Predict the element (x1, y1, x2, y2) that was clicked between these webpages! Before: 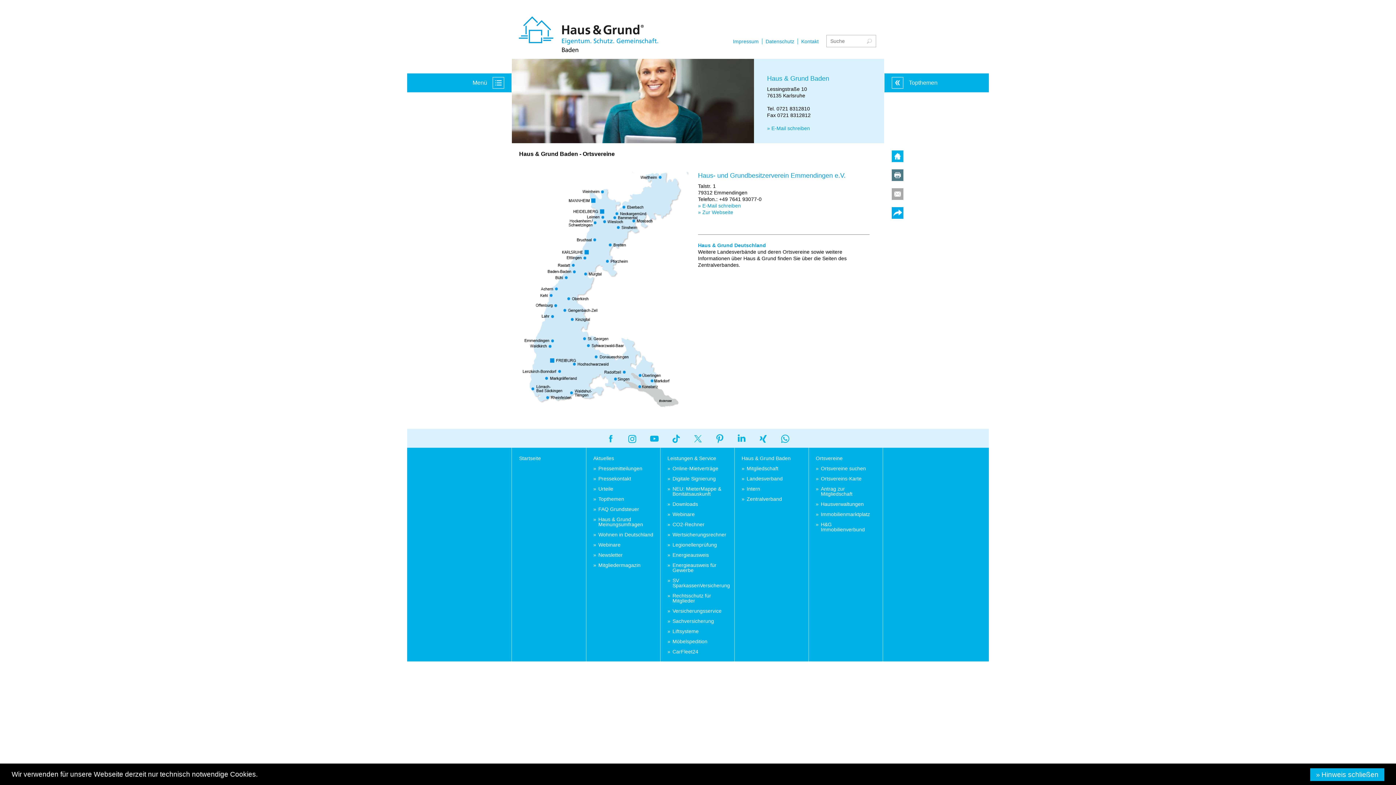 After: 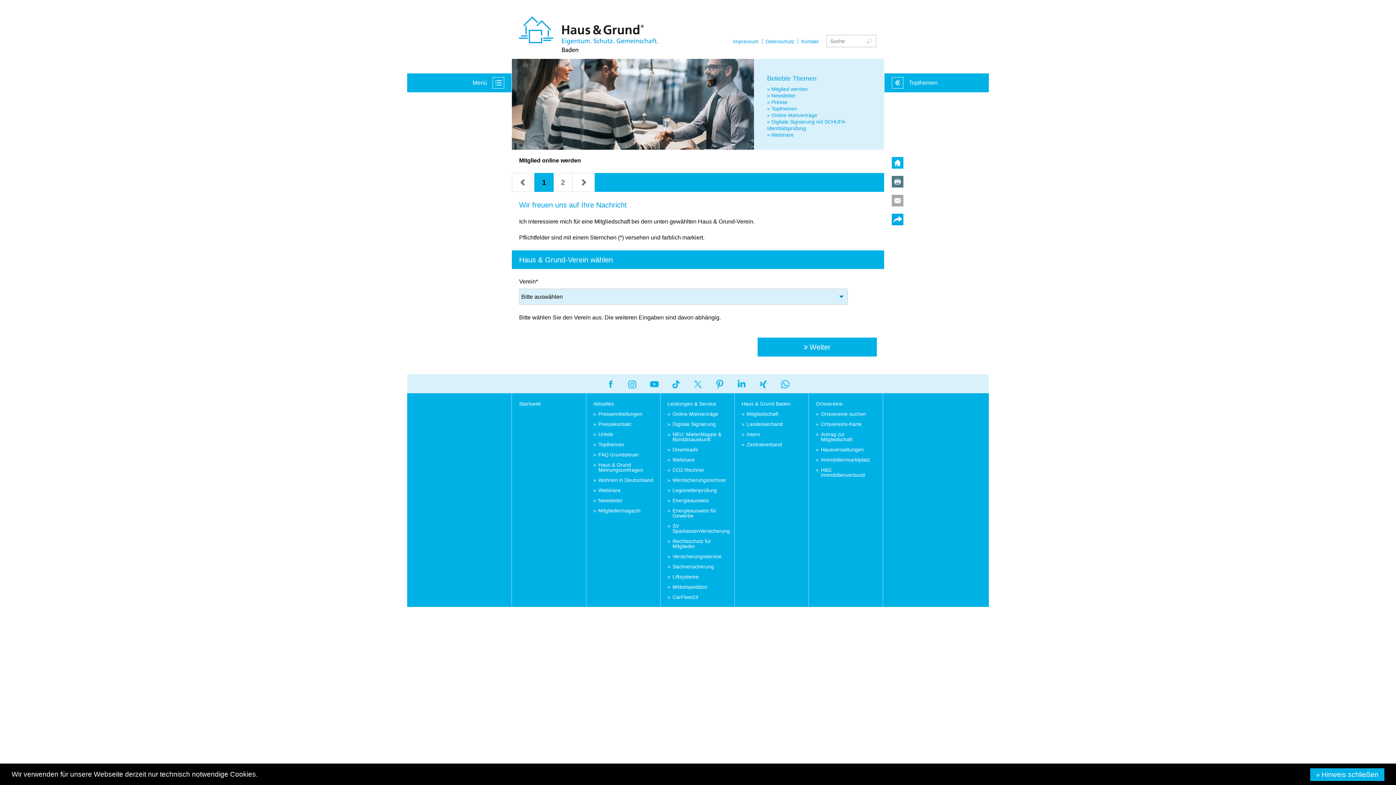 Action: bbox: (816, 484, 877, 499) label: Antrag zur Mitgliedschaft